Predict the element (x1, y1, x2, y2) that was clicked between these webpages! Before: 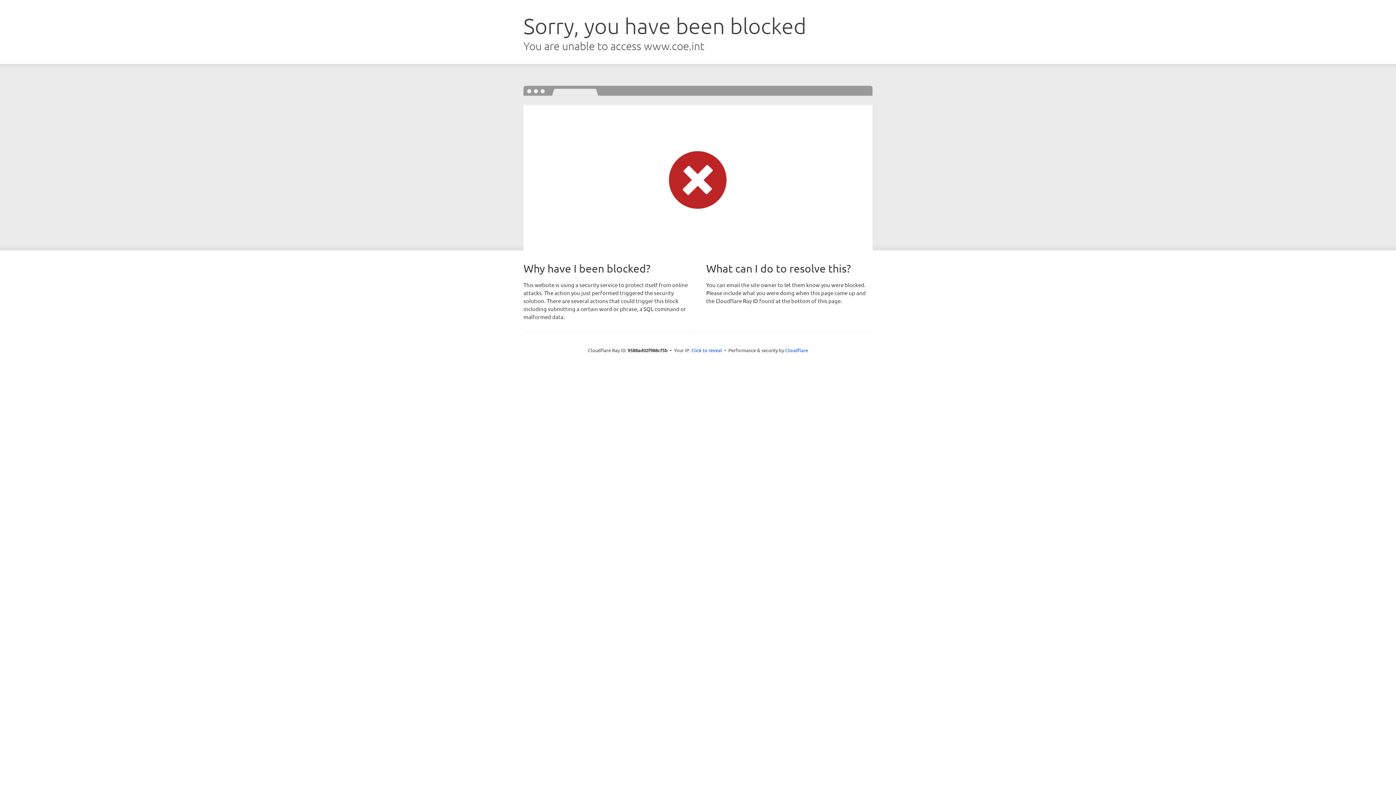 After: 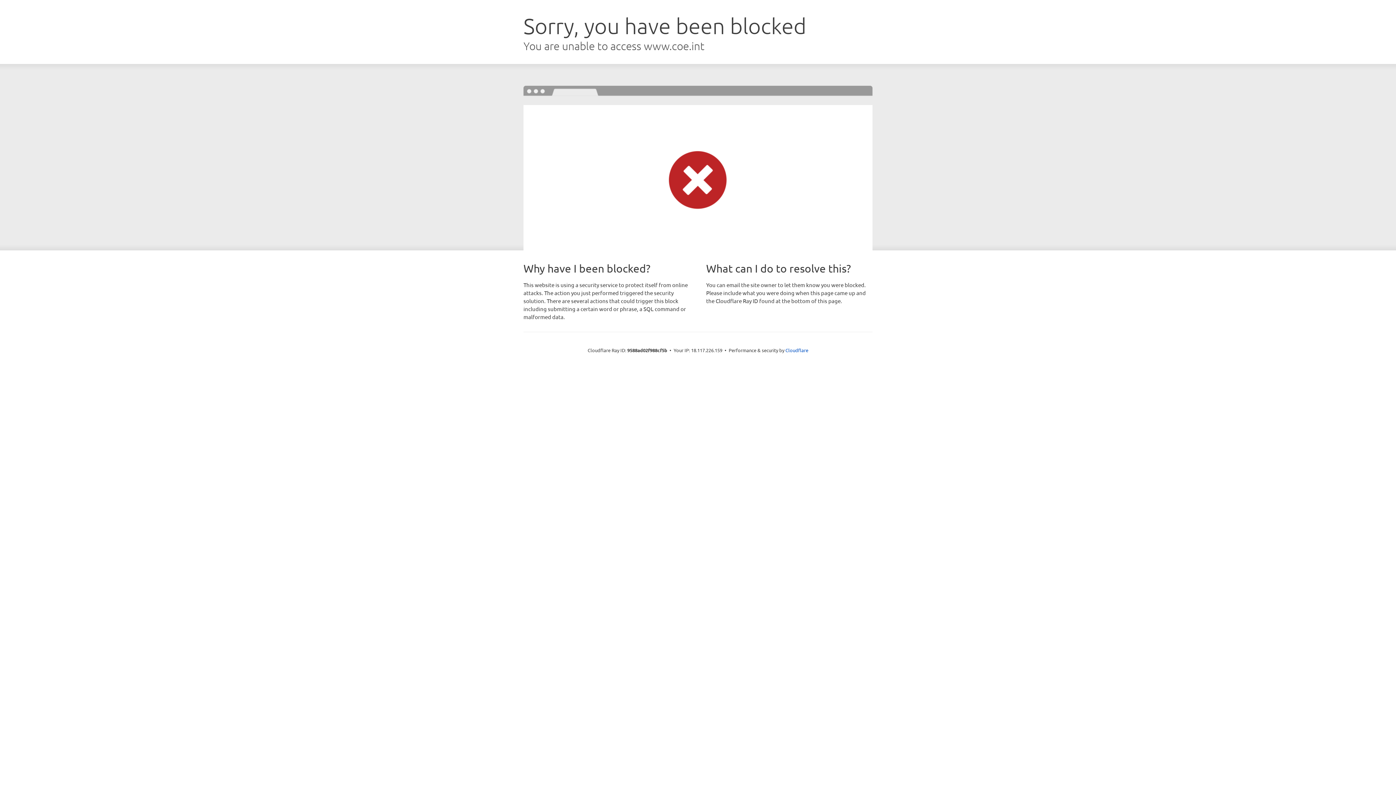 Action: bbox: (691, 346, 722, 353) label: Click to reveal